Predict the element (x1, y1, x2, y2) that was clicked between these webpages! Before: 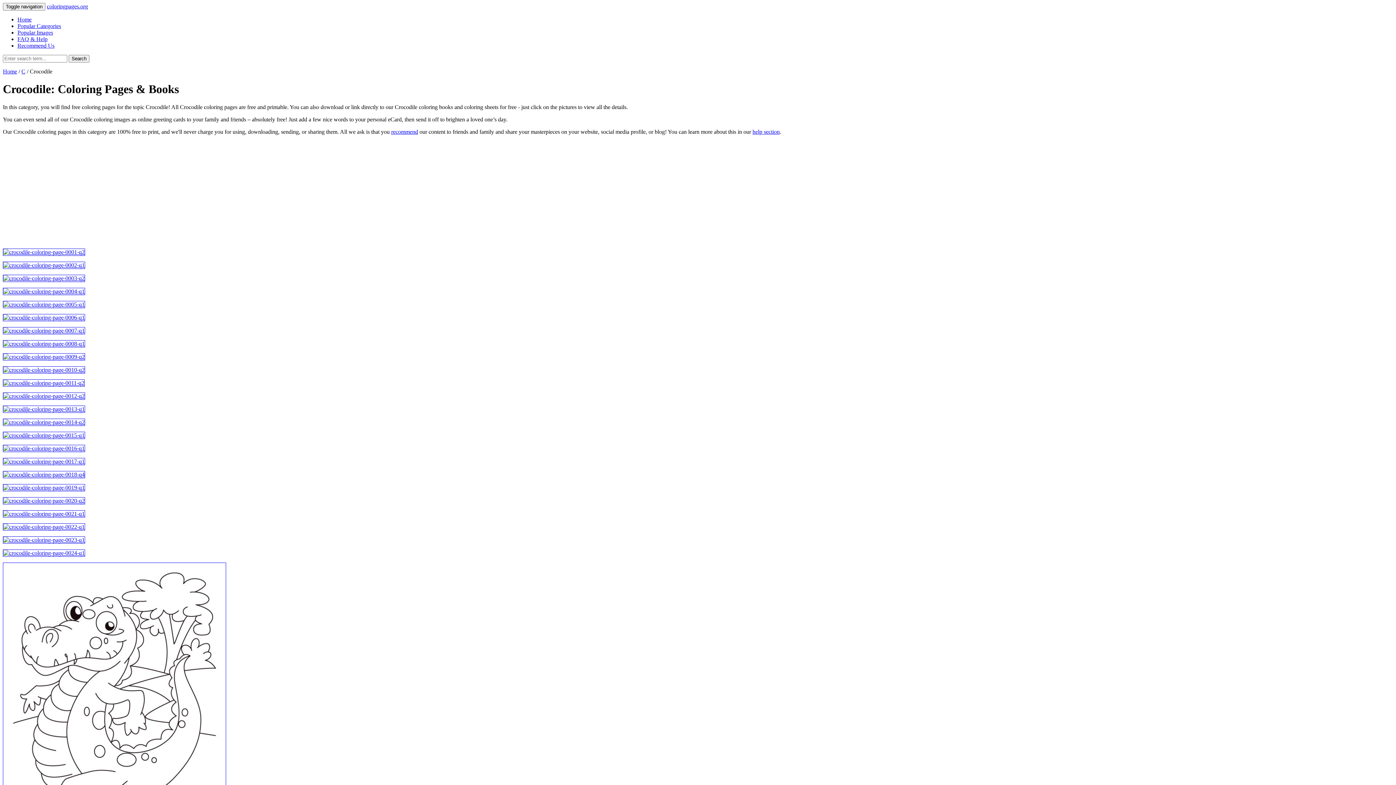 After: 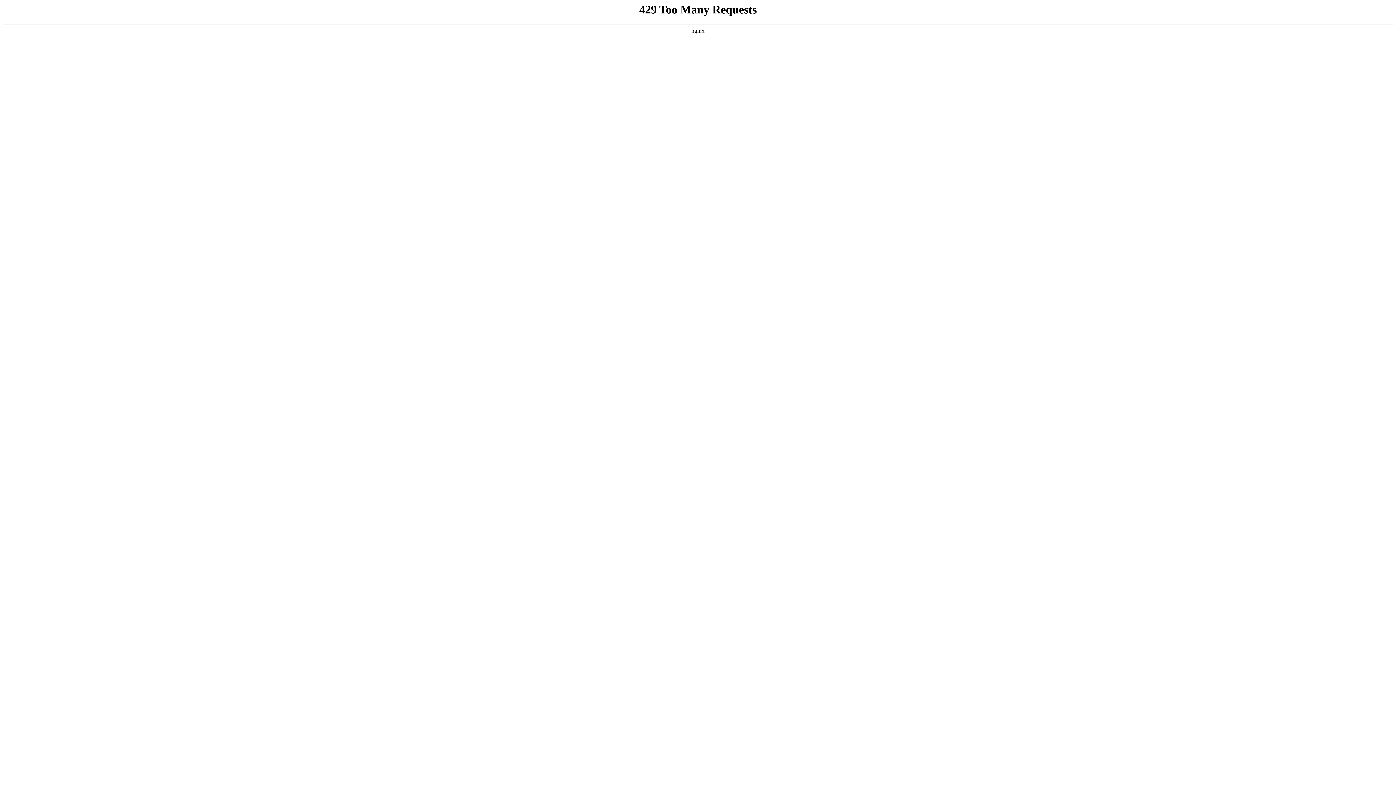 Action: bbox: (2, 432, 85, 438)